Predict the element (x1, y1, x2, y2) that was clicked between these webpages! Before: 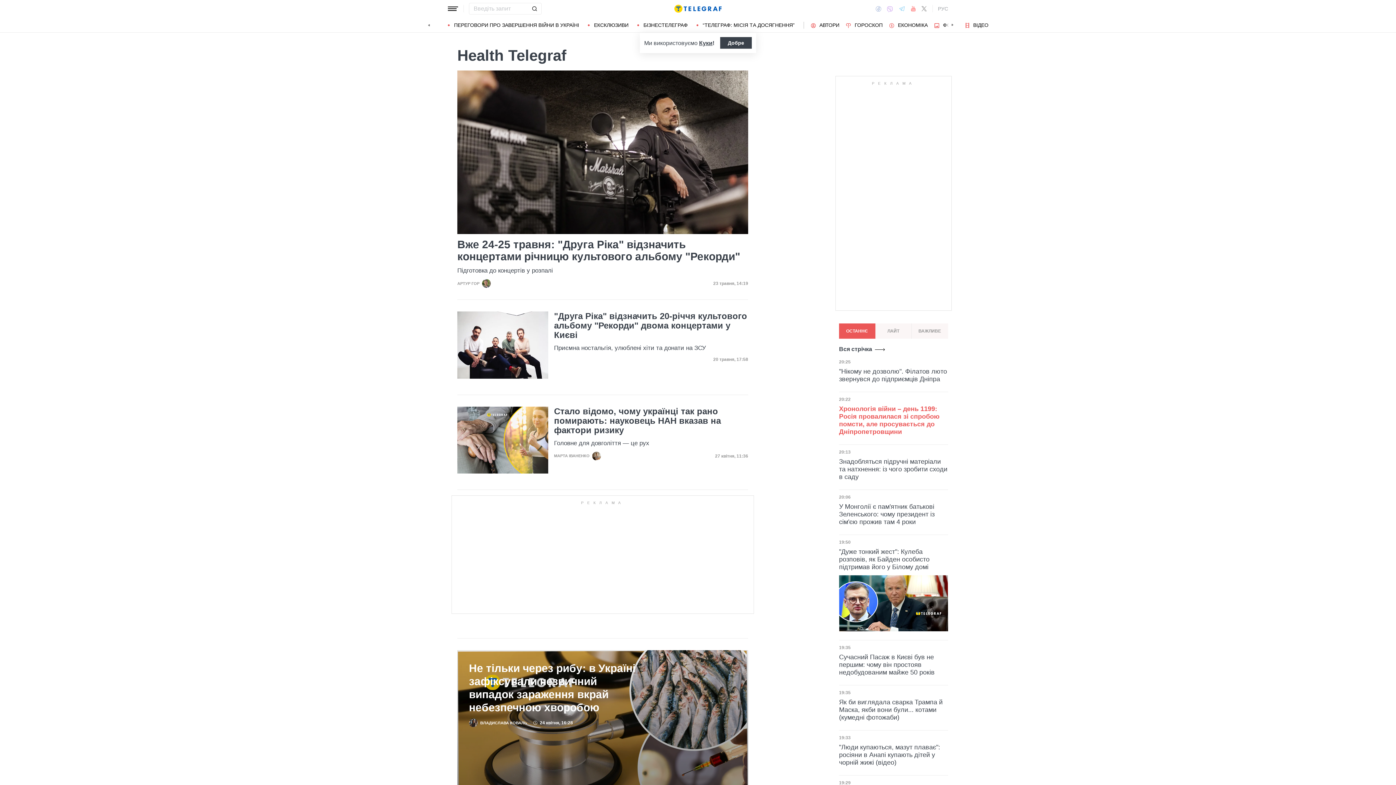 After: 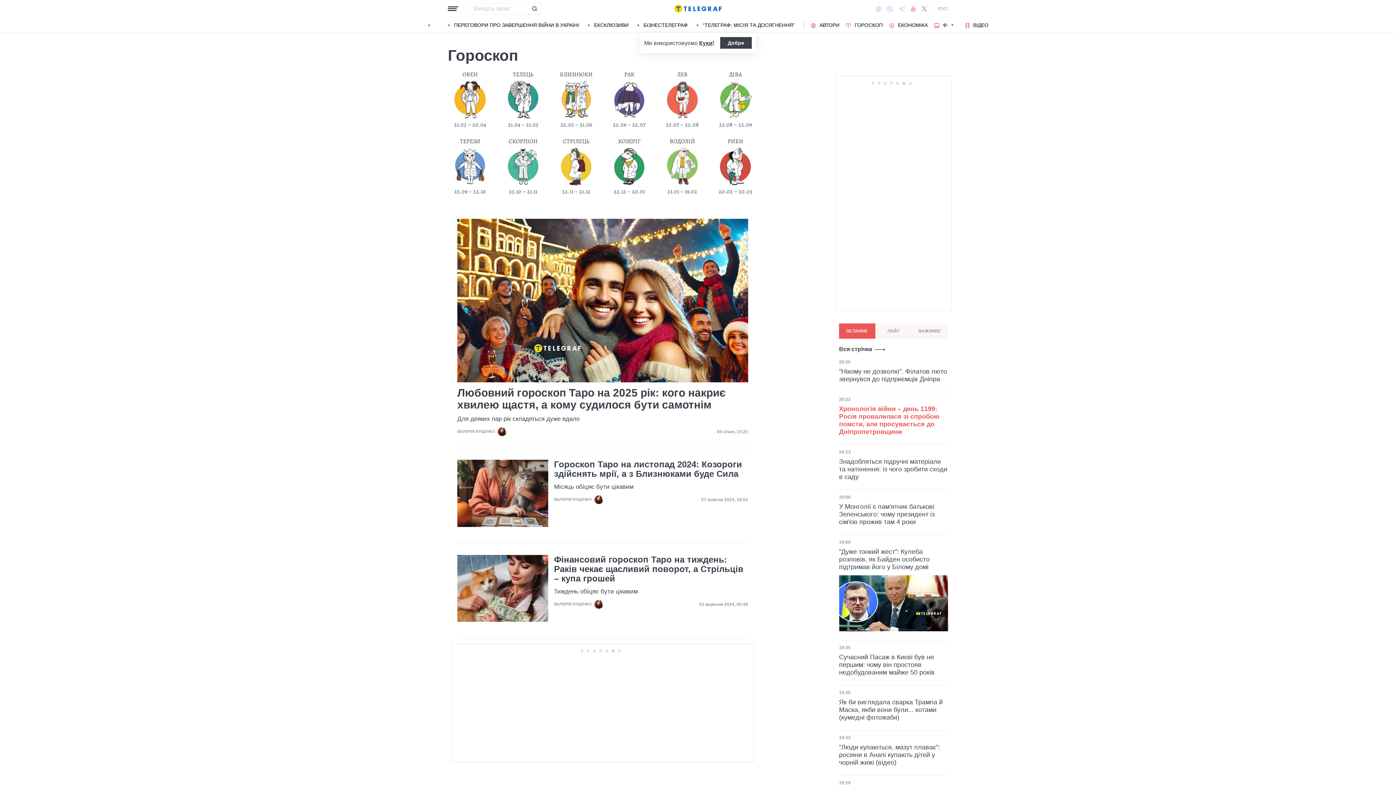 Action: label: ГОРОСКОП bbox: (846, 22, 882, 27)